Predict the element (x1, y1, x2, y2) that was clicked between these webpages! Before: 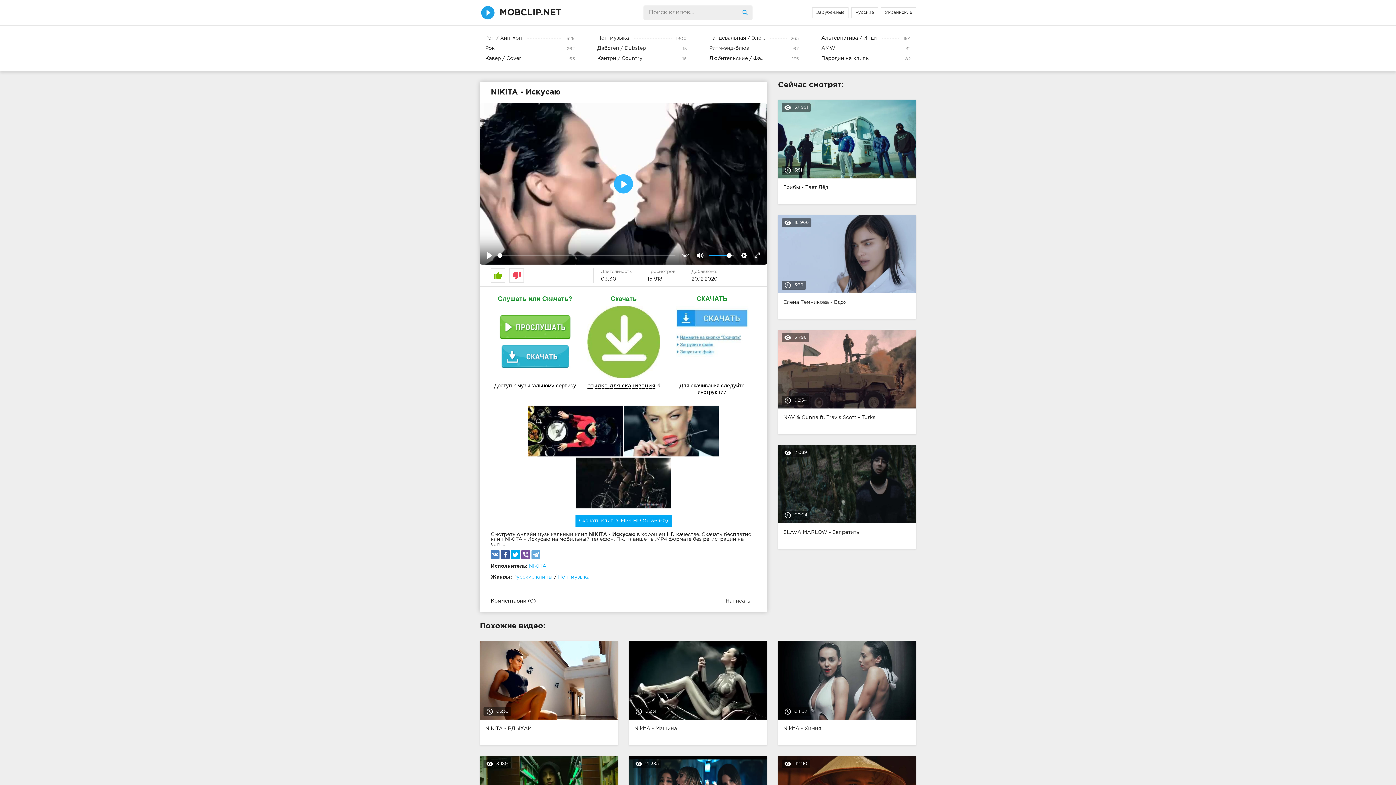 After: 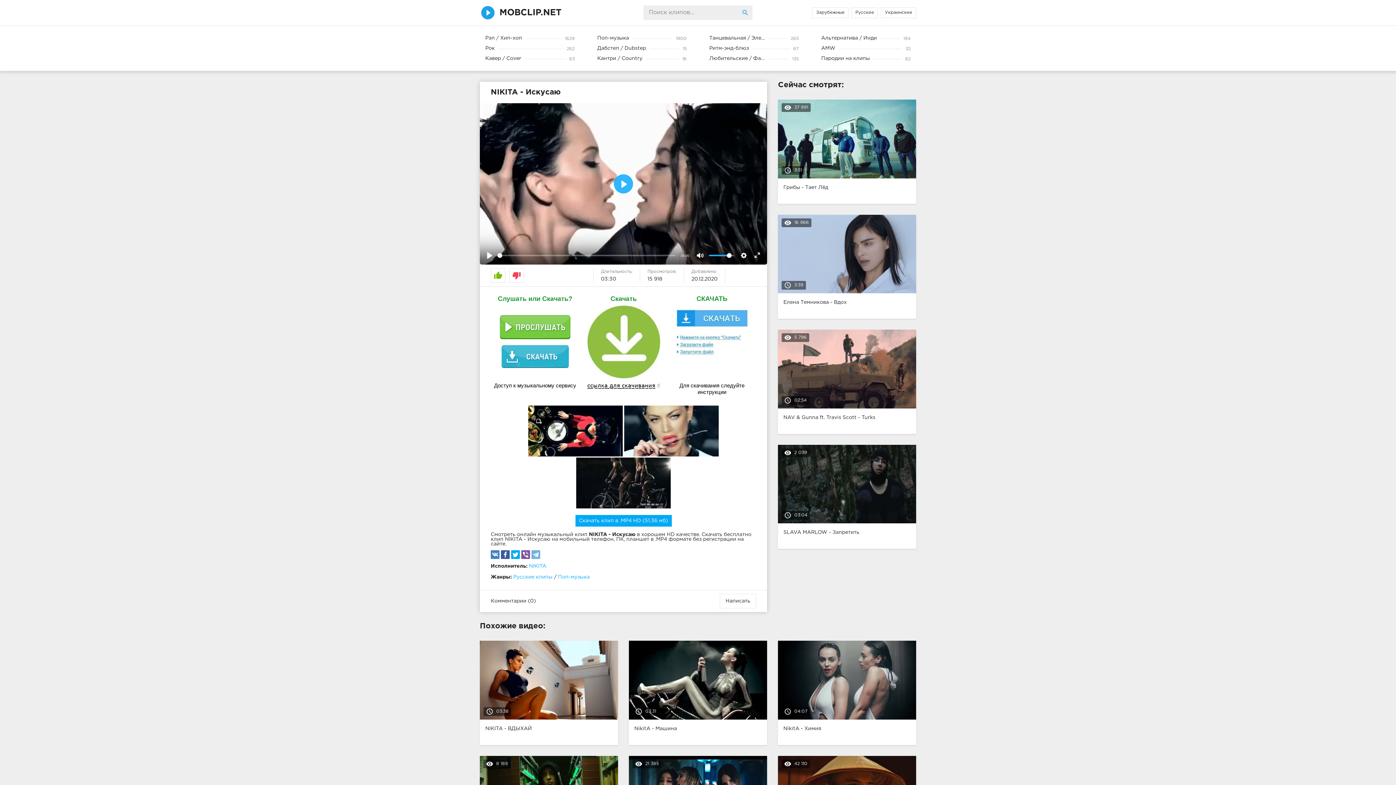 Action: bbox: (531, 550, 540, 559)